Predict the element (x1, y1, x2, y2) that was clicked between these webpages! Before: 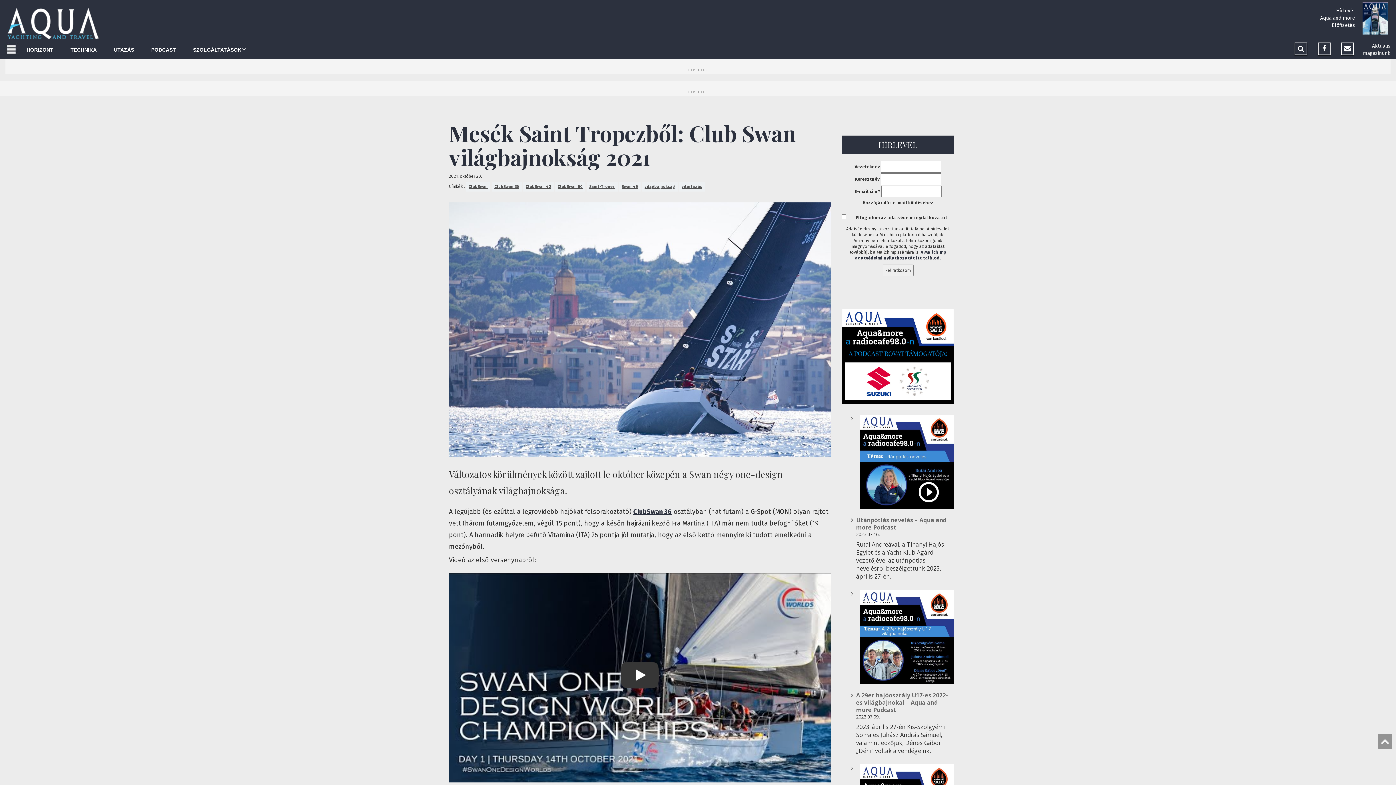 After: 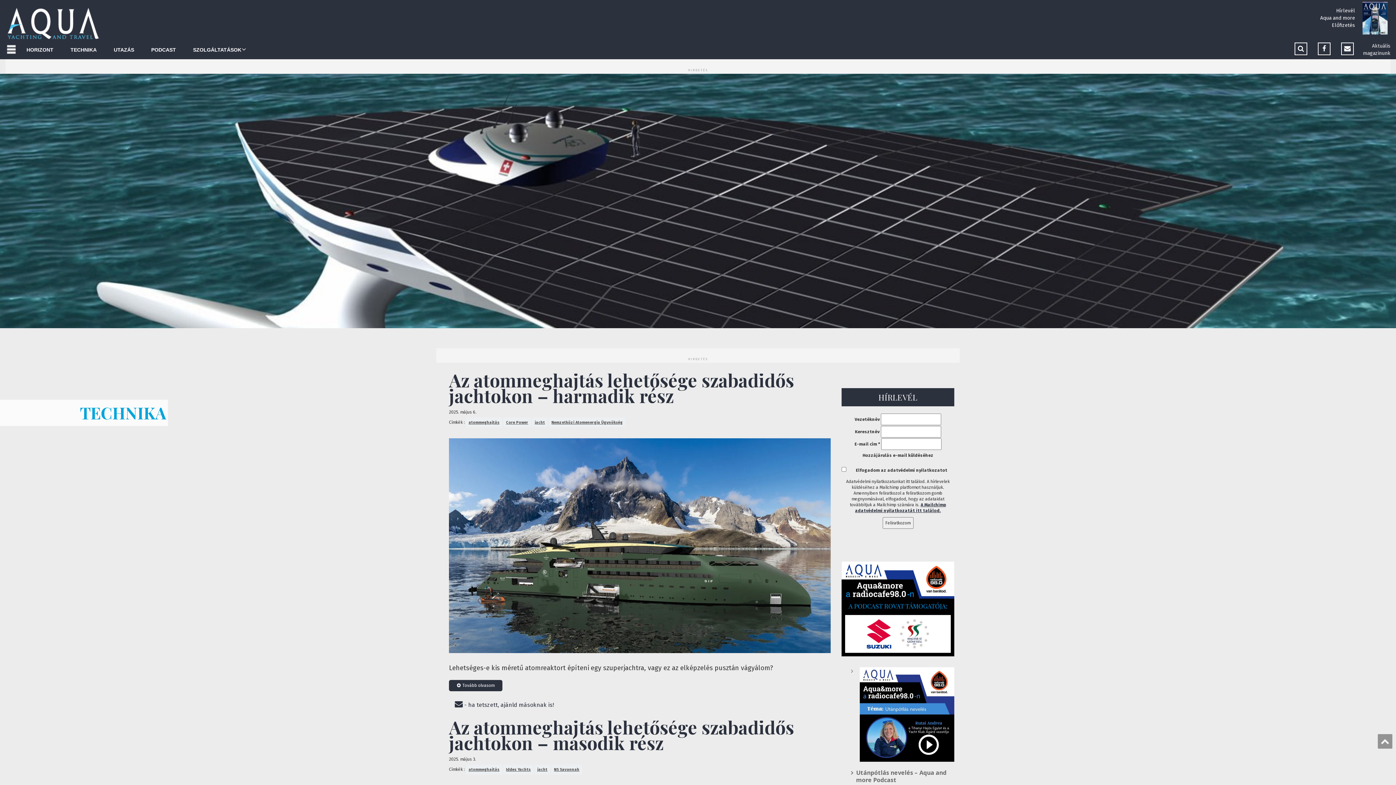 Action: label: TECHNIKA bbox: (63, 42, 104, 57)